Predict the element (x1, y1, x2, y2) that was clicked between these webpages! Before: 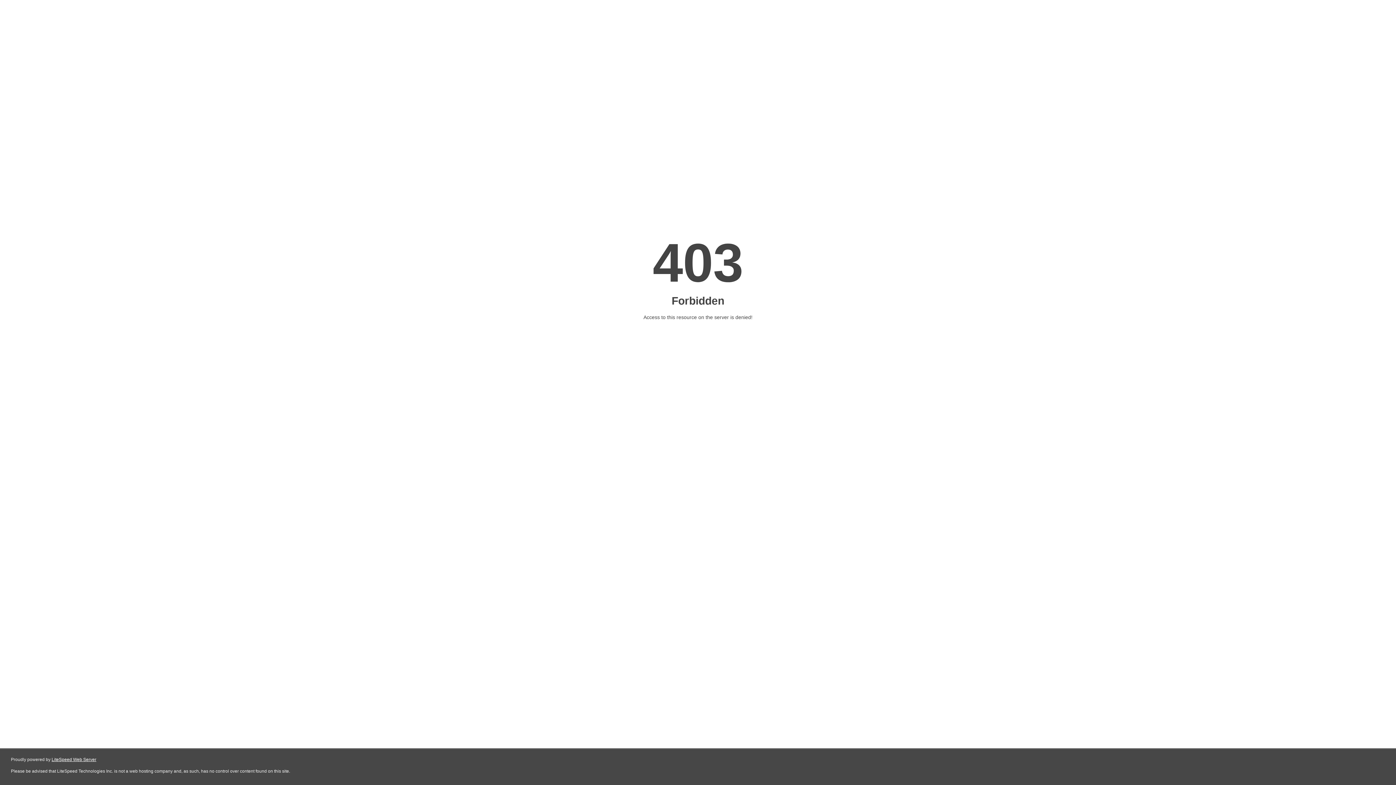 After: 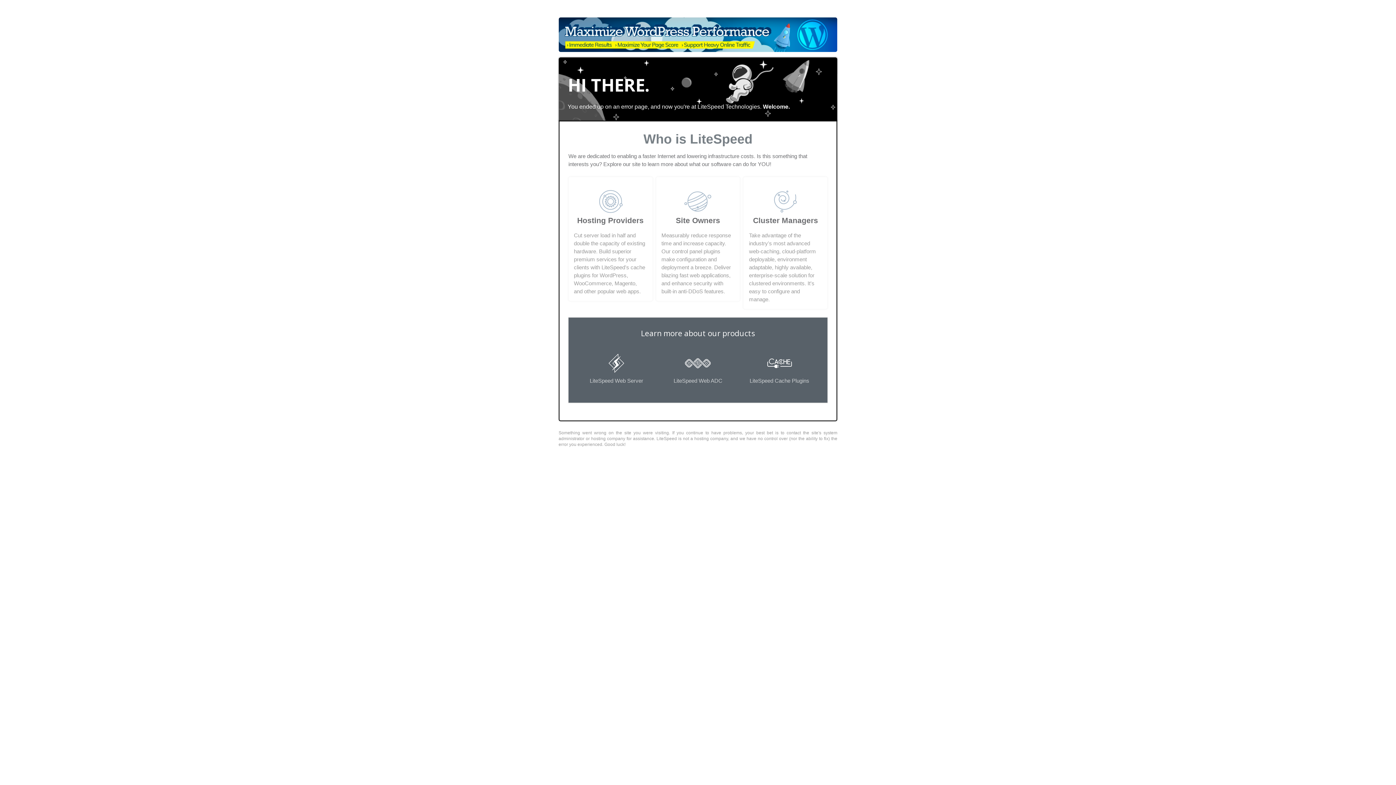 Action: bbox: (51, 757, 96, 762) label: LiteSpeed Web Server